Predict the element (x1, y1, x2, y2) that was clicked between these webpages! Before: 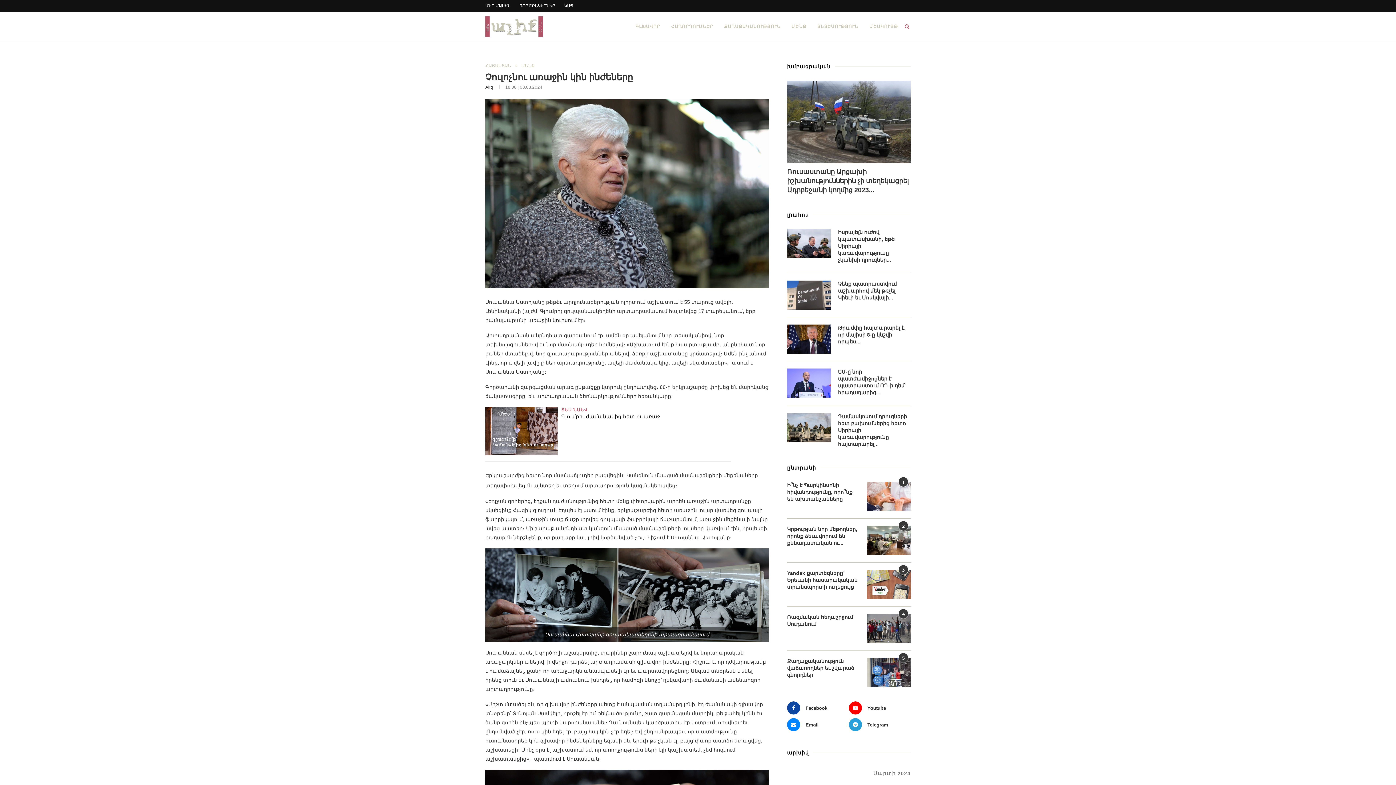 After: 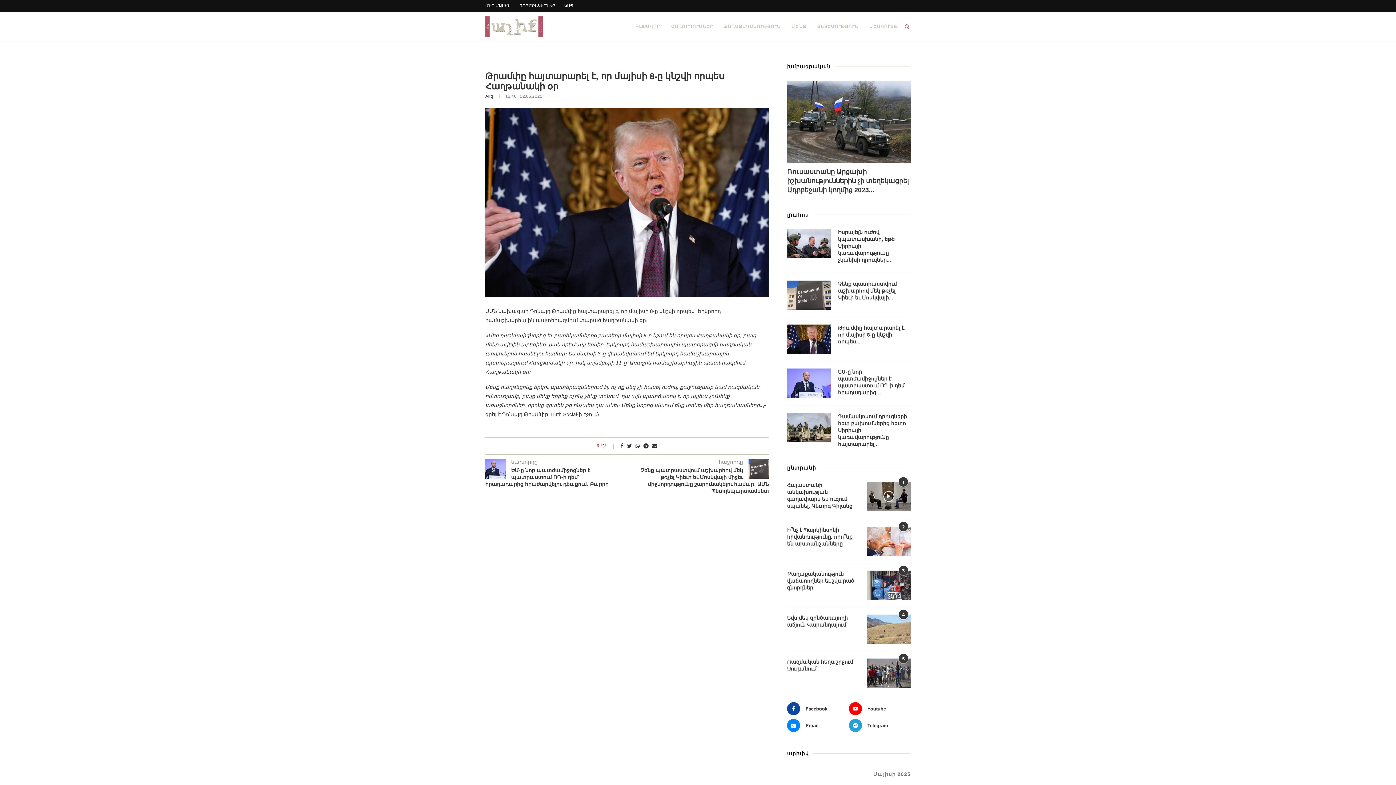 Action: label: Թրամփը հայտարարել է, որ մայիսի 8-ը կնշվի որպես... bbox: (838, 324, 910, 345)